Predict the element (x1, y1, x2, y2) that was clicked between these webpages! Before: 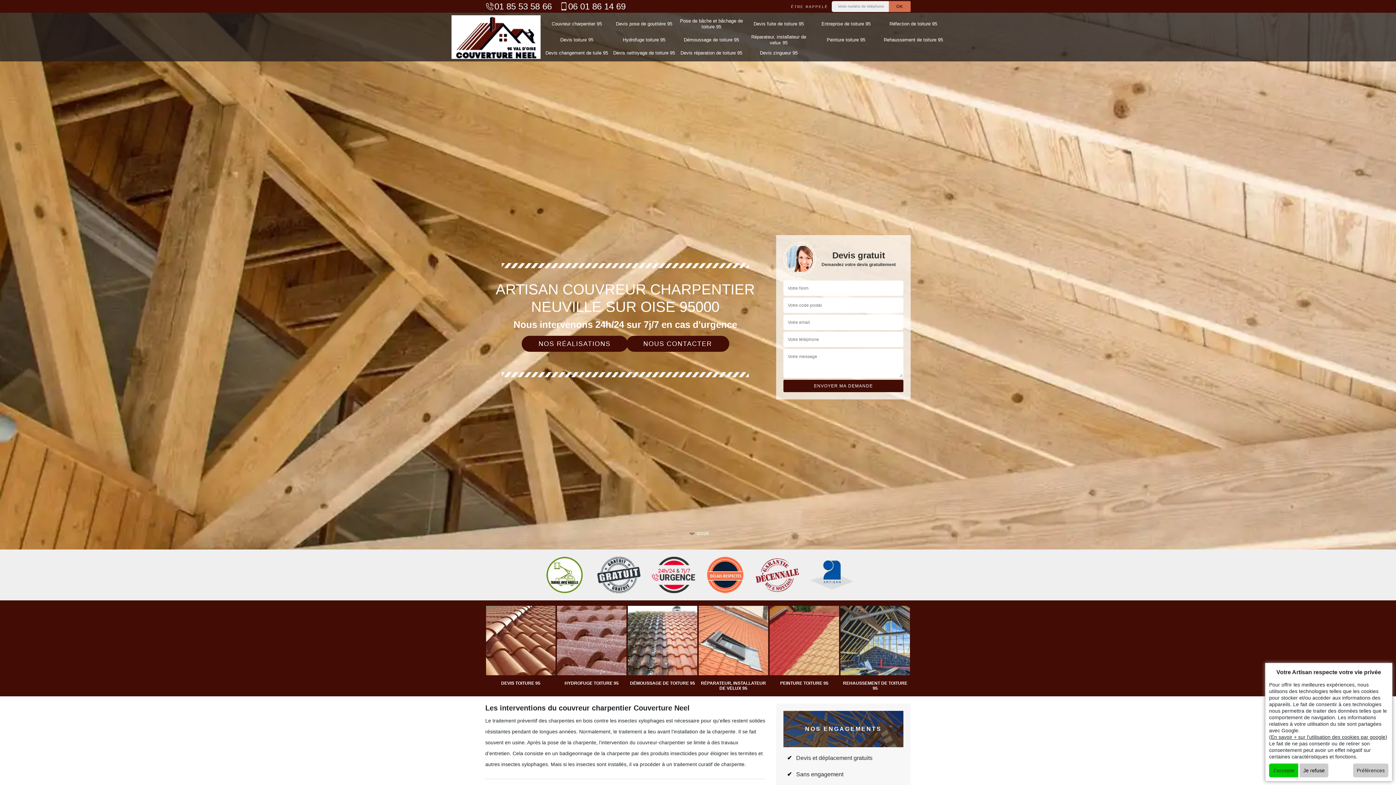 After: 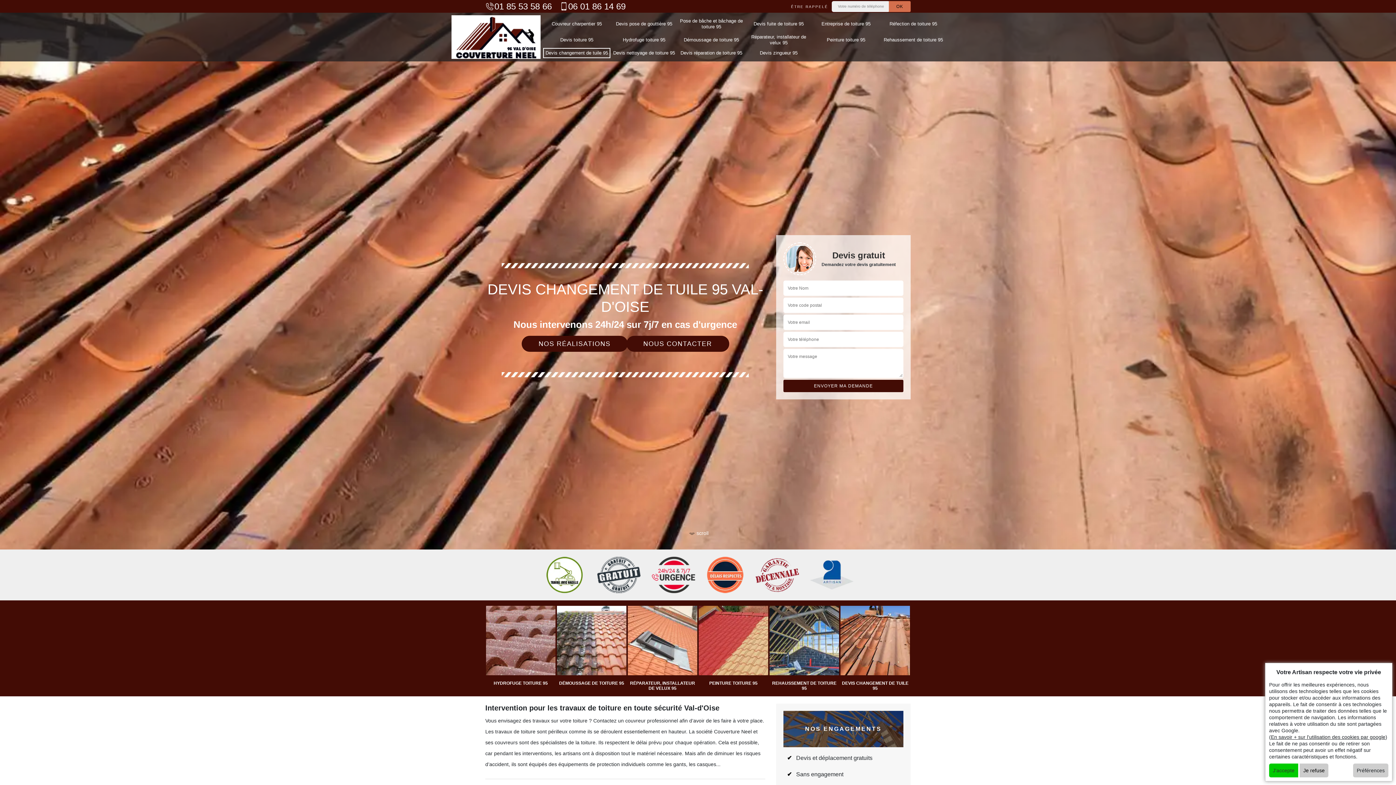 Action: label: Devis changement de tuile 95 bbox: (545, 50, 608, 56)